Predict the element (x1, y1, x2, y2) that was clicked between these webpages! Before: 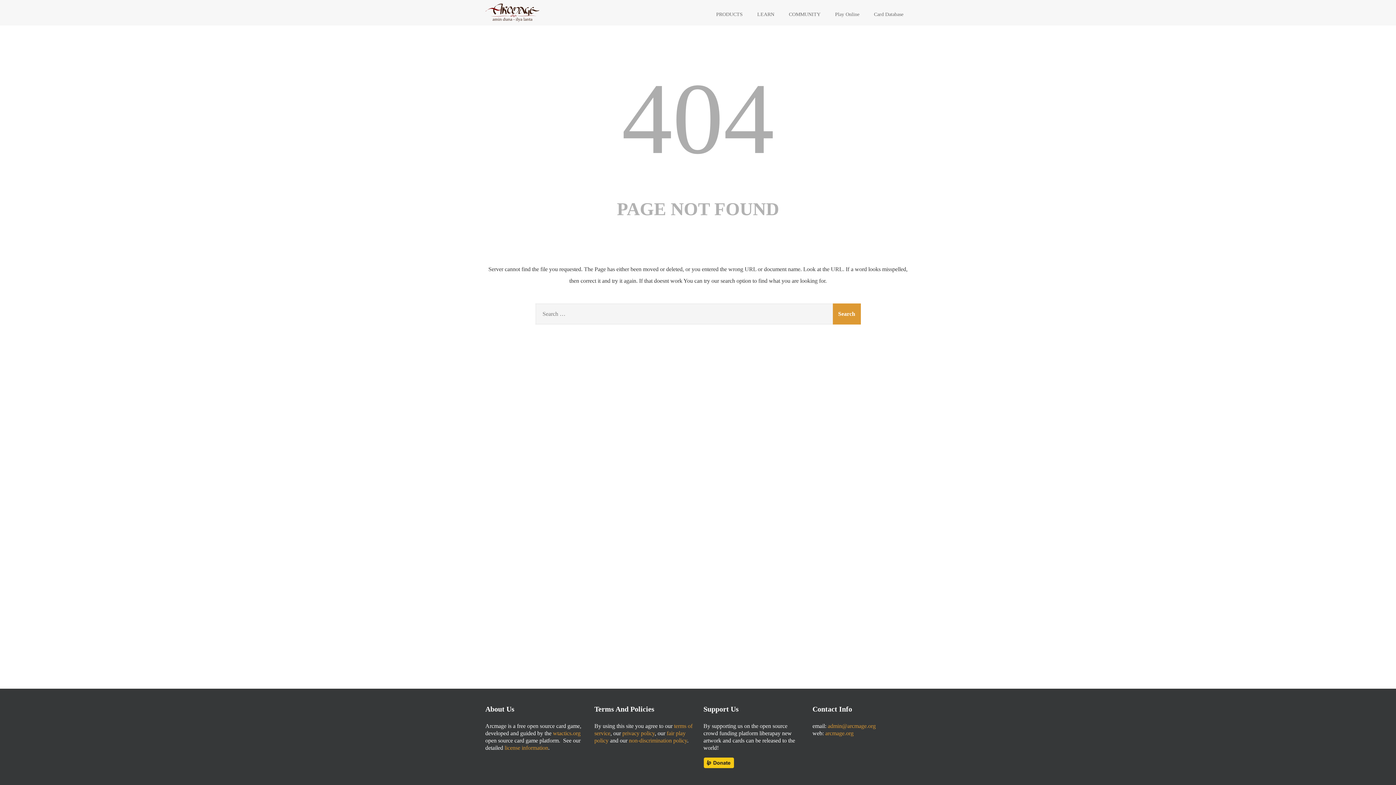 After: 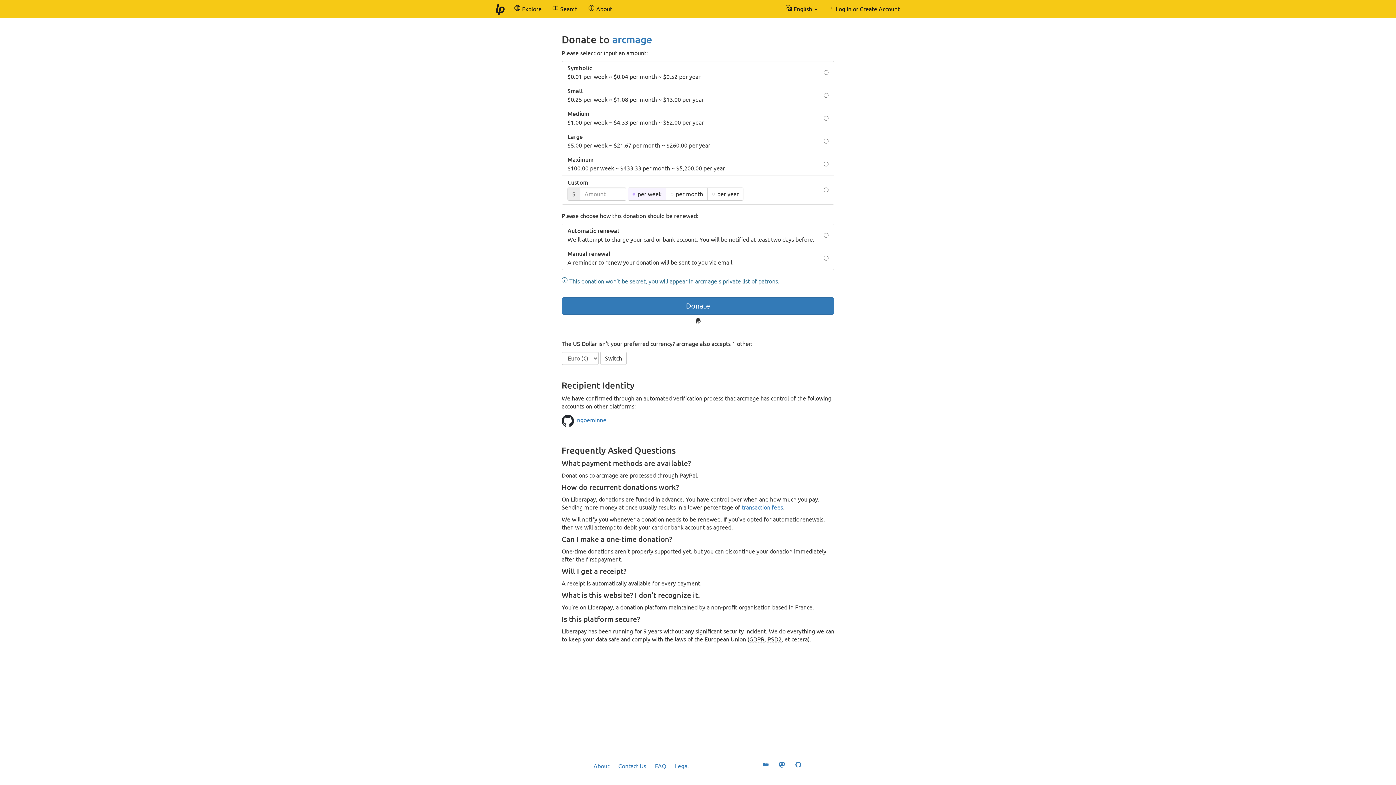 Action: bbox: (703, 759, 734, 765)